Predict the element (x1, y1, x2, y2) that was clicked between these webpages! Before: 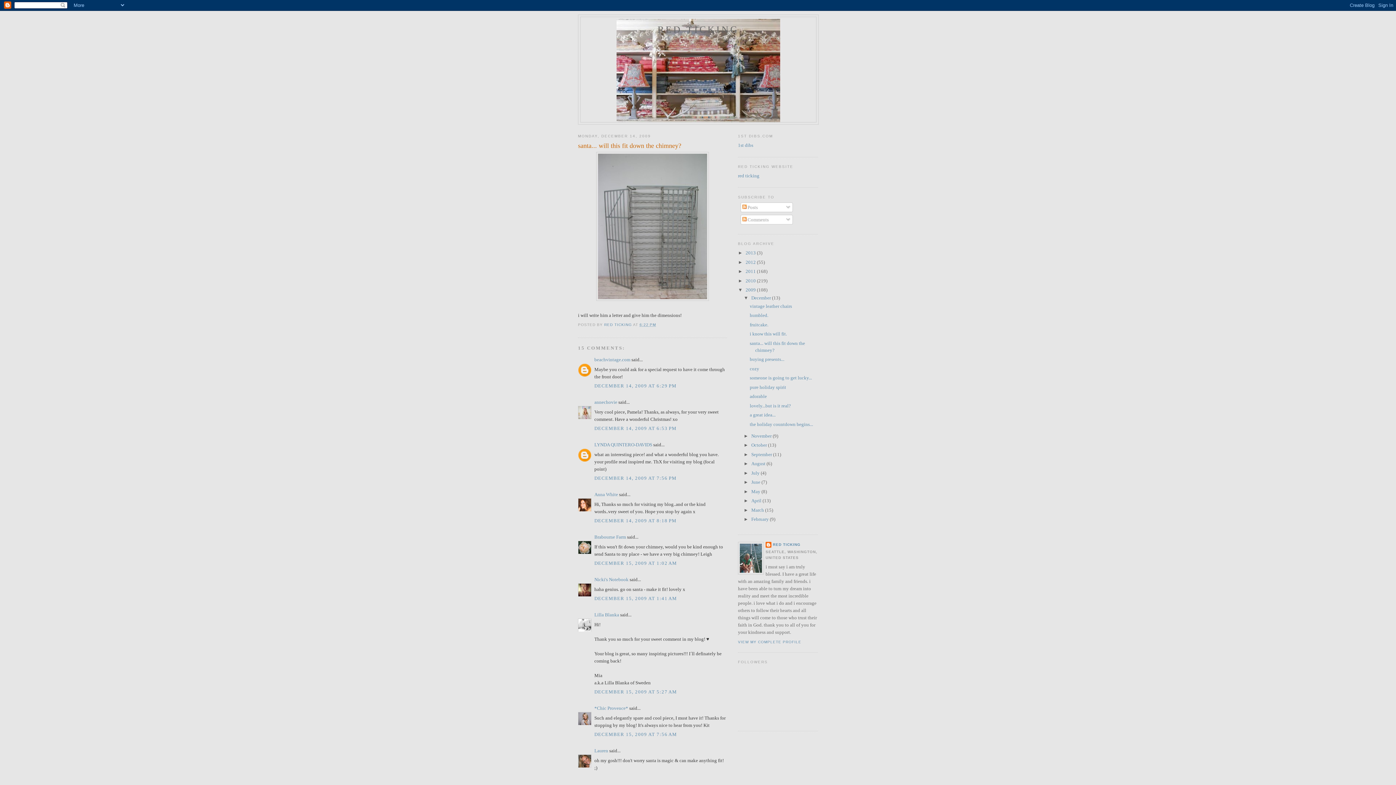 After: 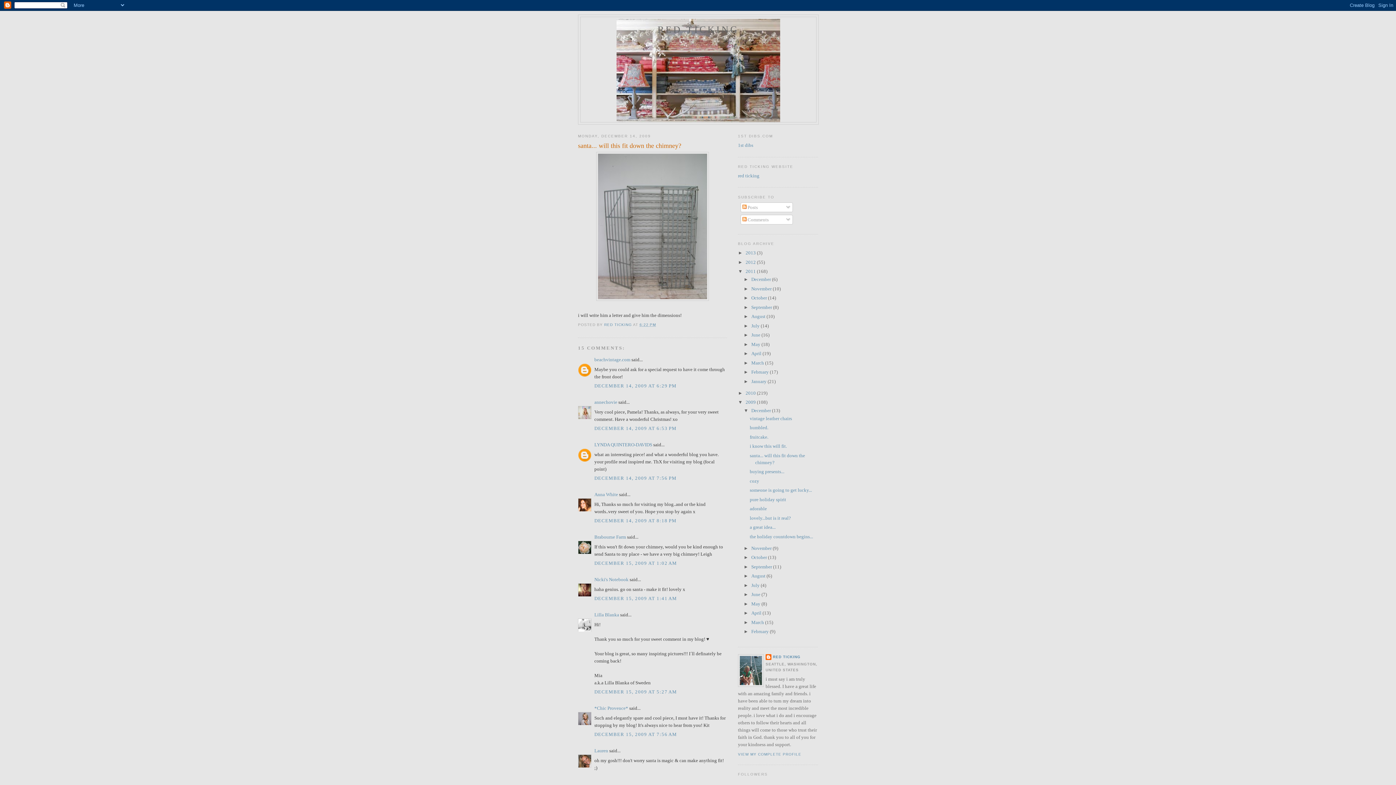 Action: label: ►   bbox: (738, 268, 745, 274)